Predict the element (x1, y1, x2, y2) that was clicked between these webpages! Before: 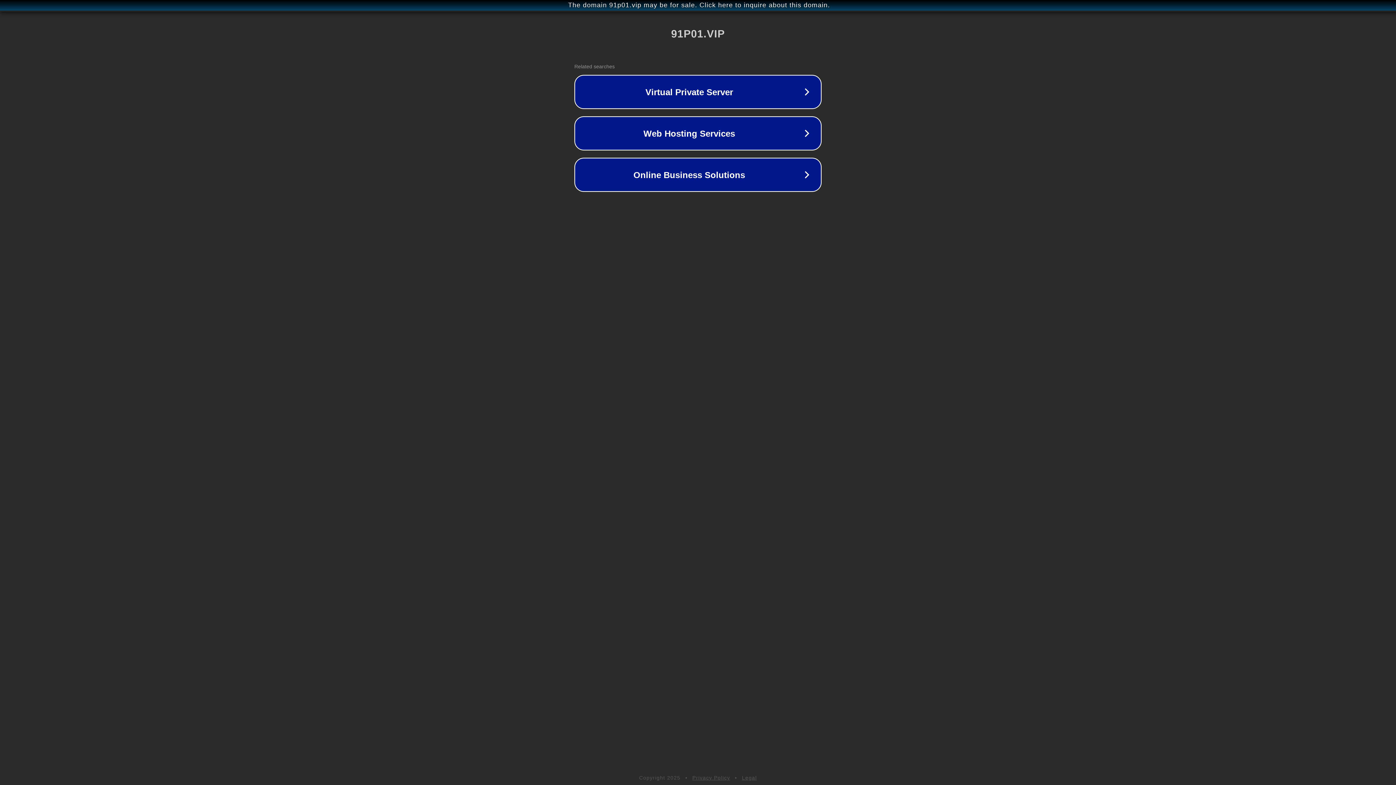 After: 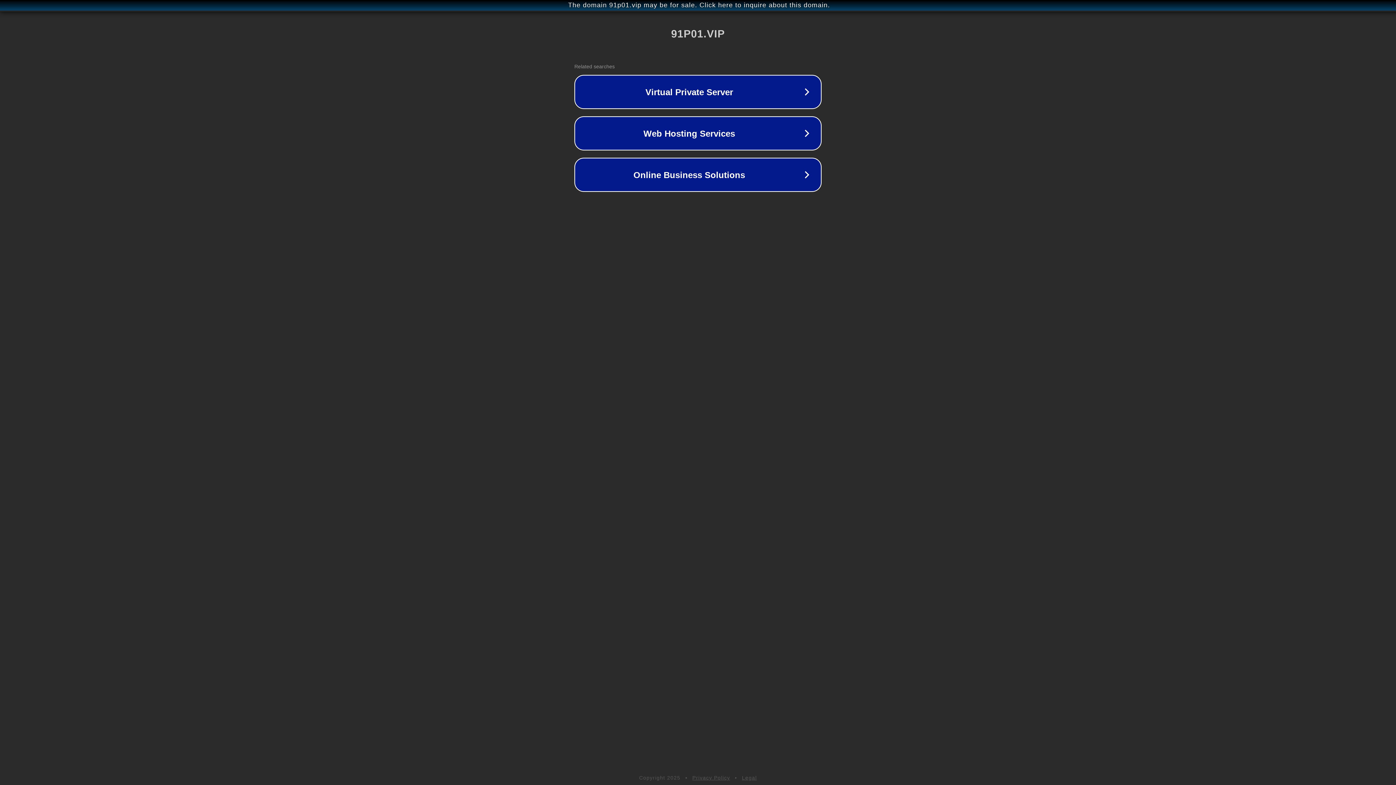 Action: bbox: (742, 775, 757, 781) label: Legal